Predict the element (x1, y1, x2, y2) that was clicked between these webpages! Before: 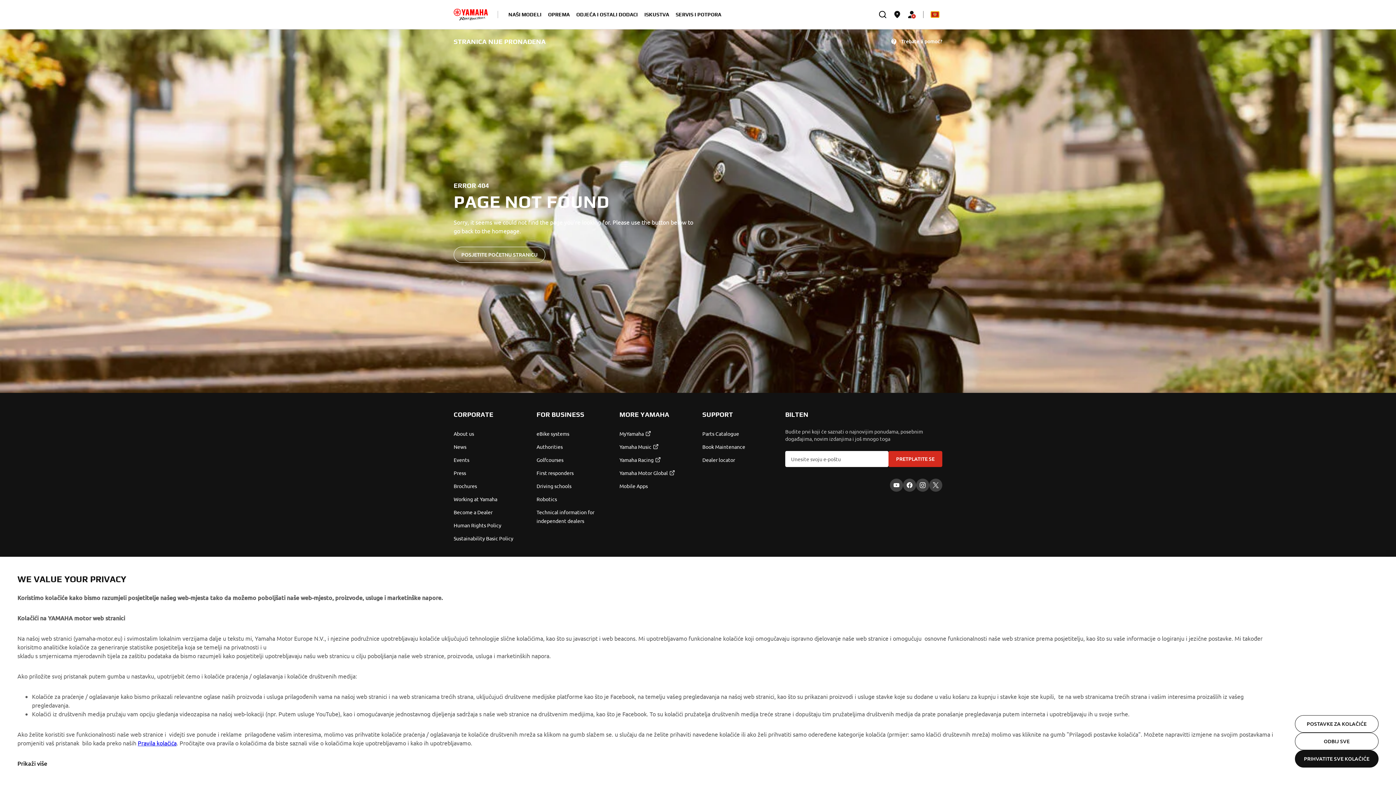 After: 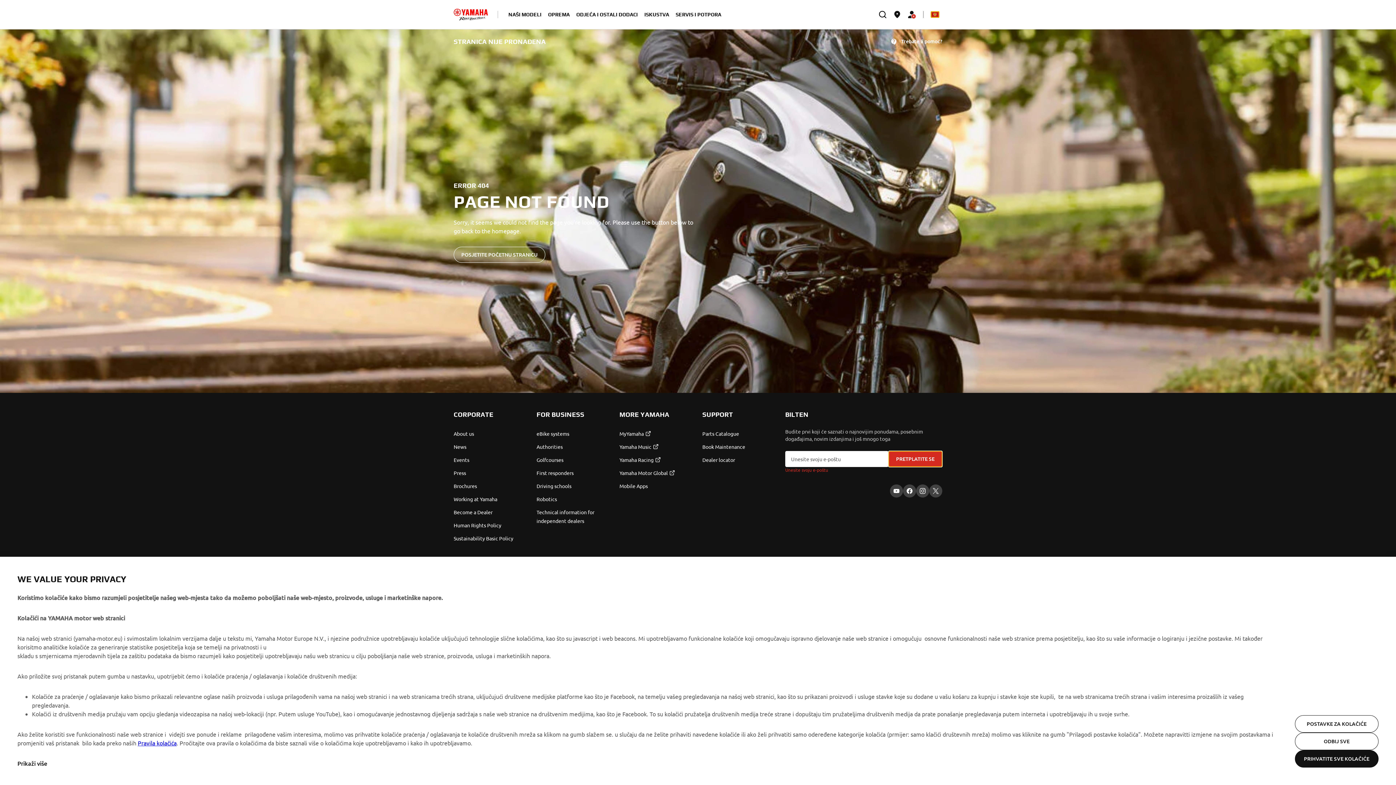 Action: bbox: (888, 451, 942, 467) label: PRETPLATITE SE